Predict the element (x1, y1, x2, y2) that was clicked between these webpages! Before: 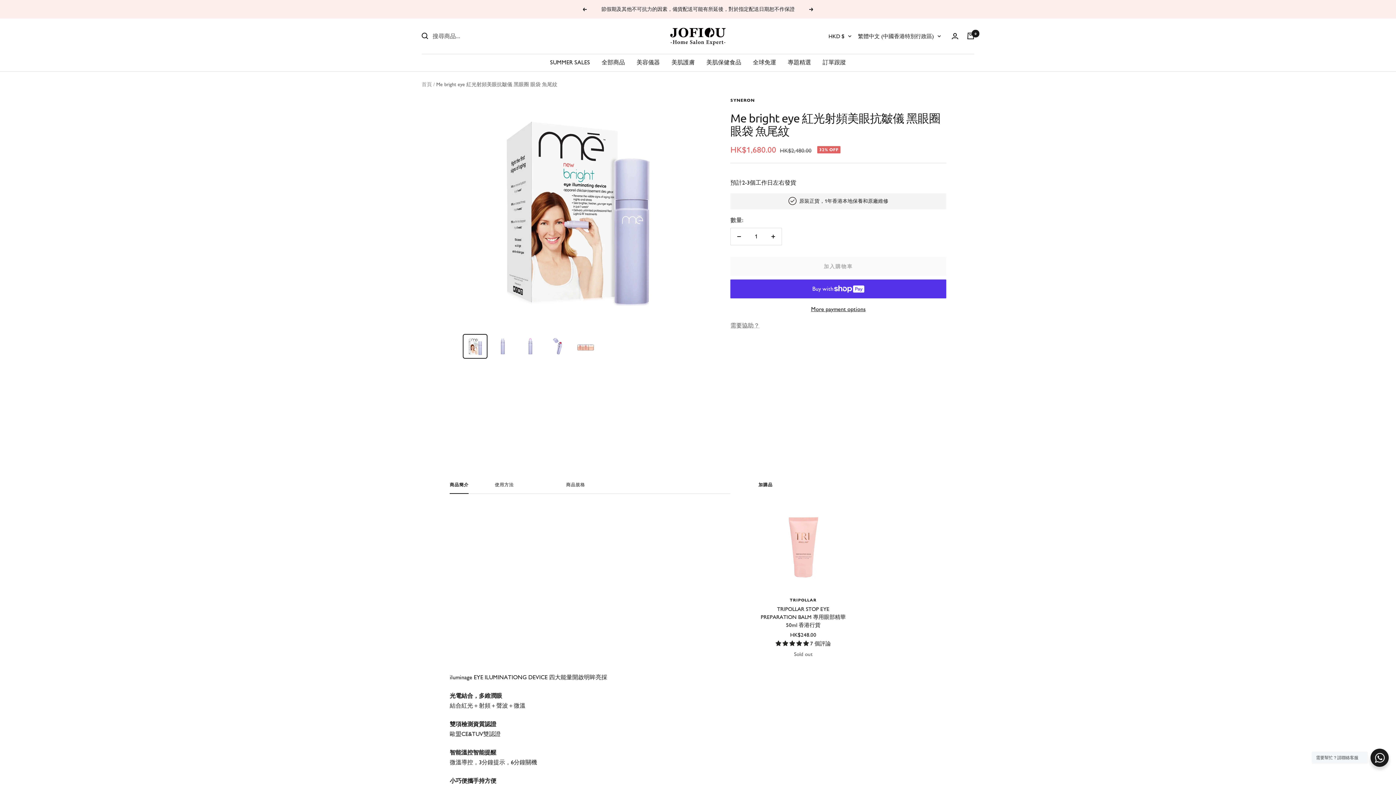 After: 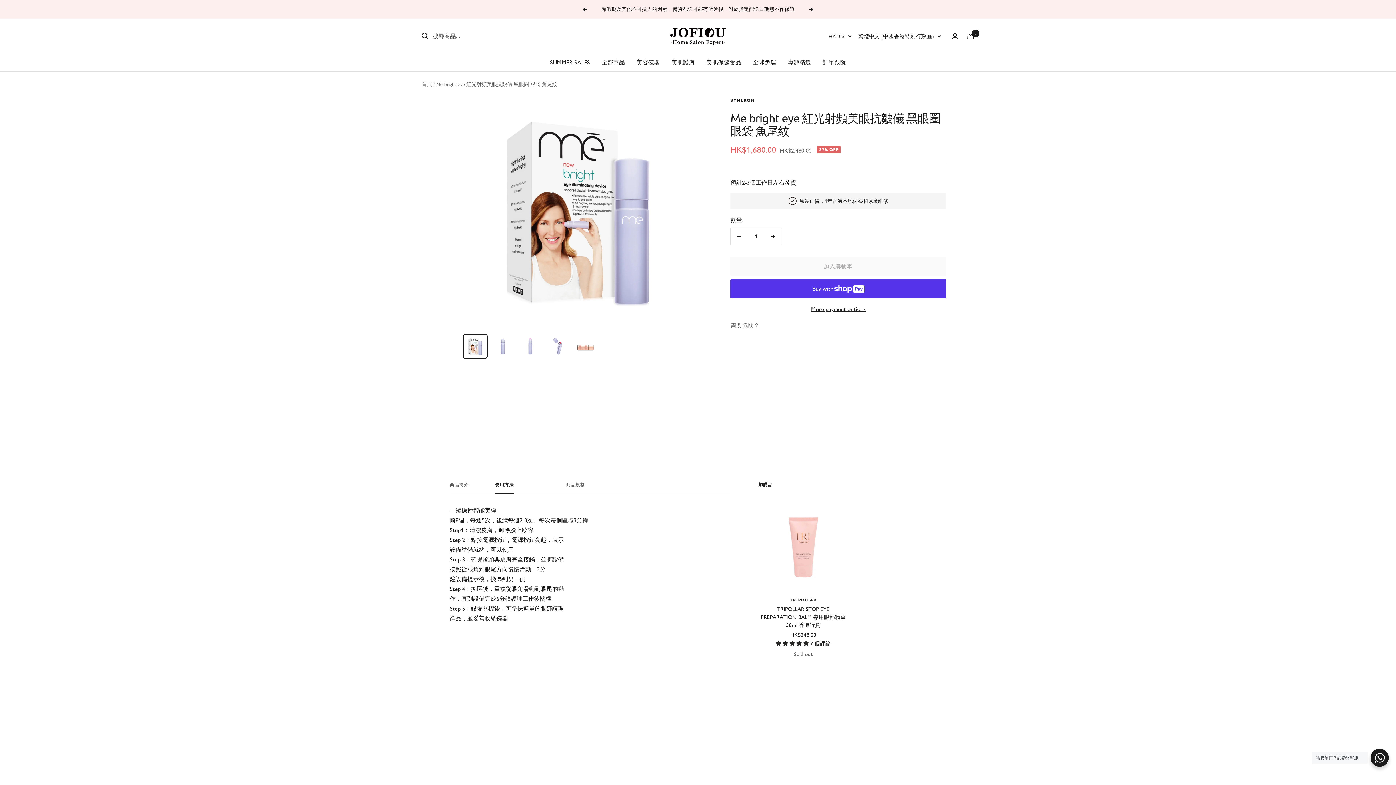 Action: bbox: (494, 482, 513, 494) label: 使用方法